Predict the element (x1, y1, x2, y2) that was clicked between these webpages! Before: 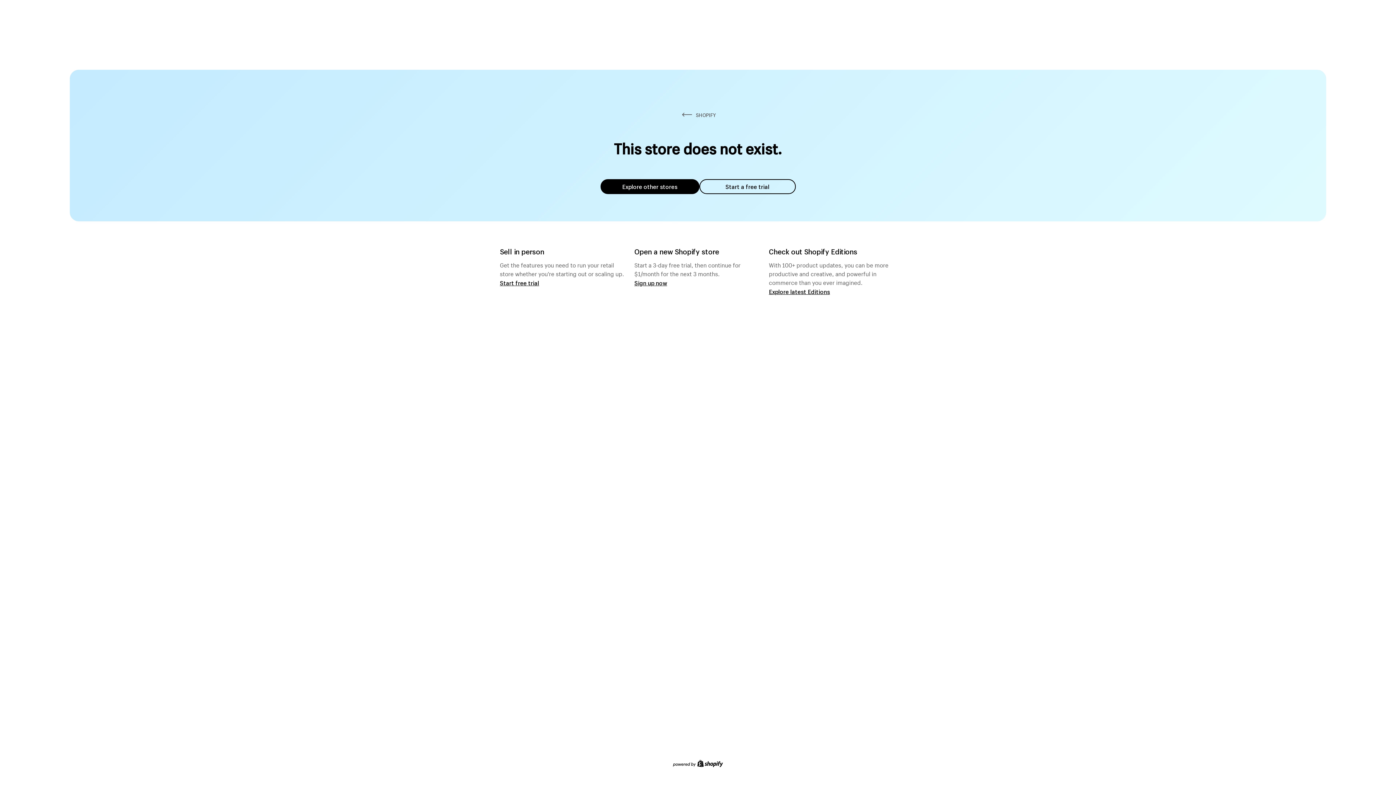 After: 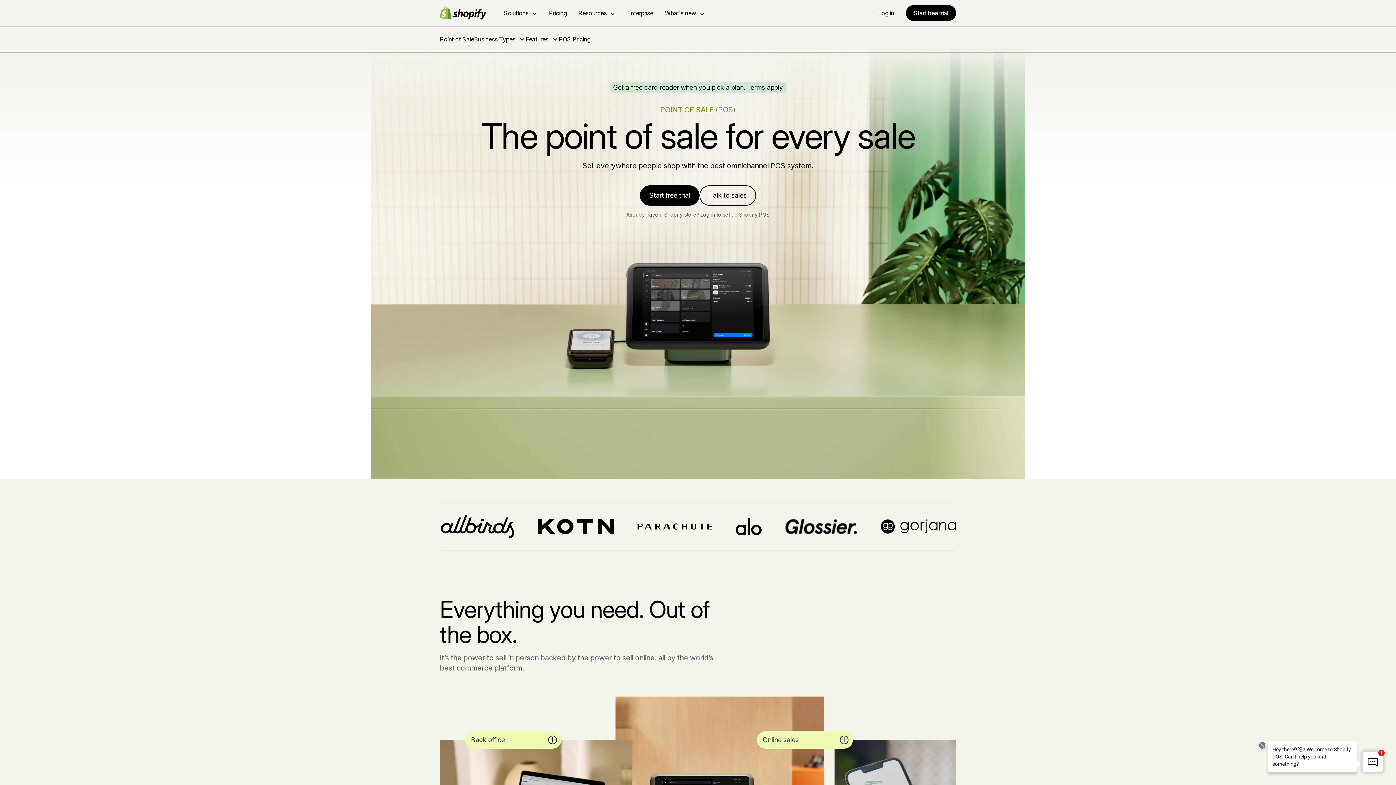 Action: label: Start free trial bbox: (500, 279, 539, 286)